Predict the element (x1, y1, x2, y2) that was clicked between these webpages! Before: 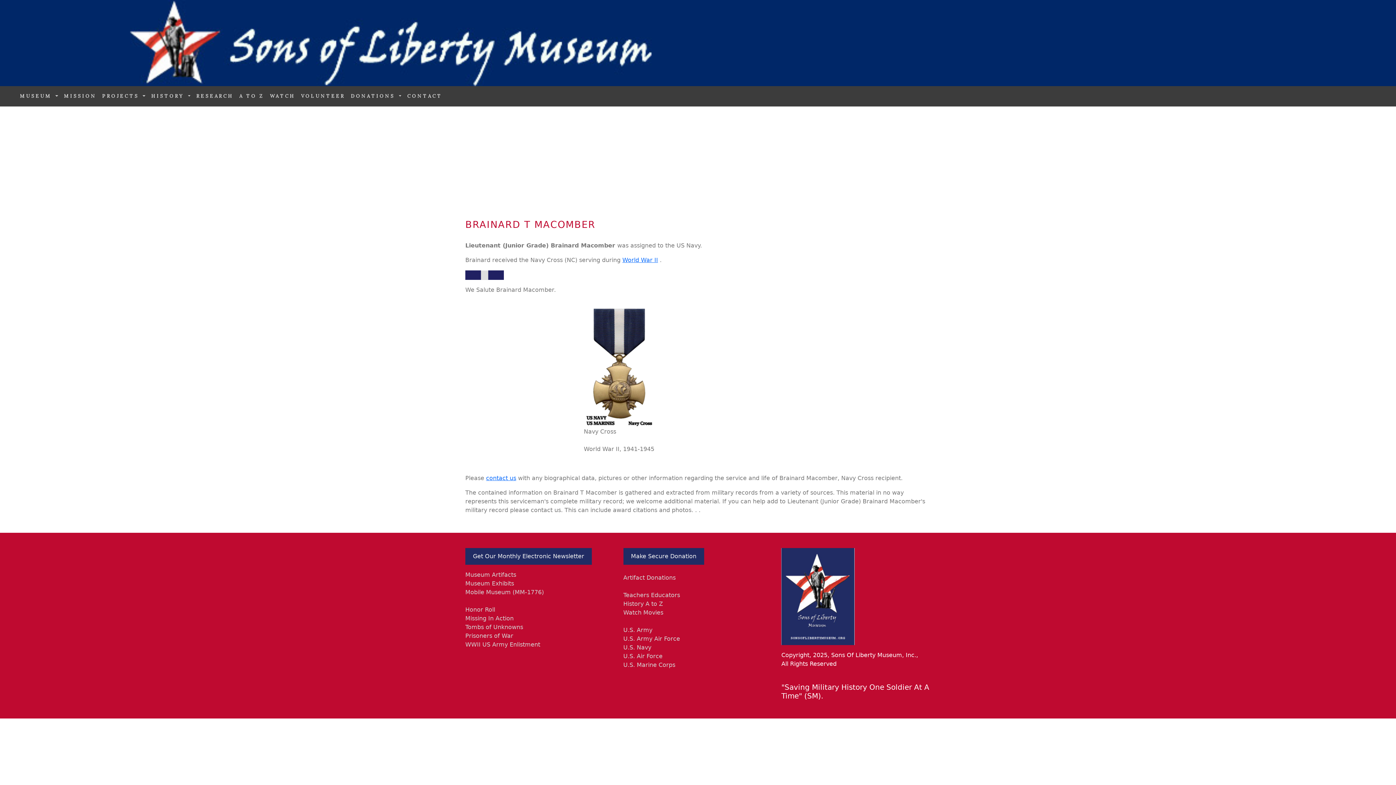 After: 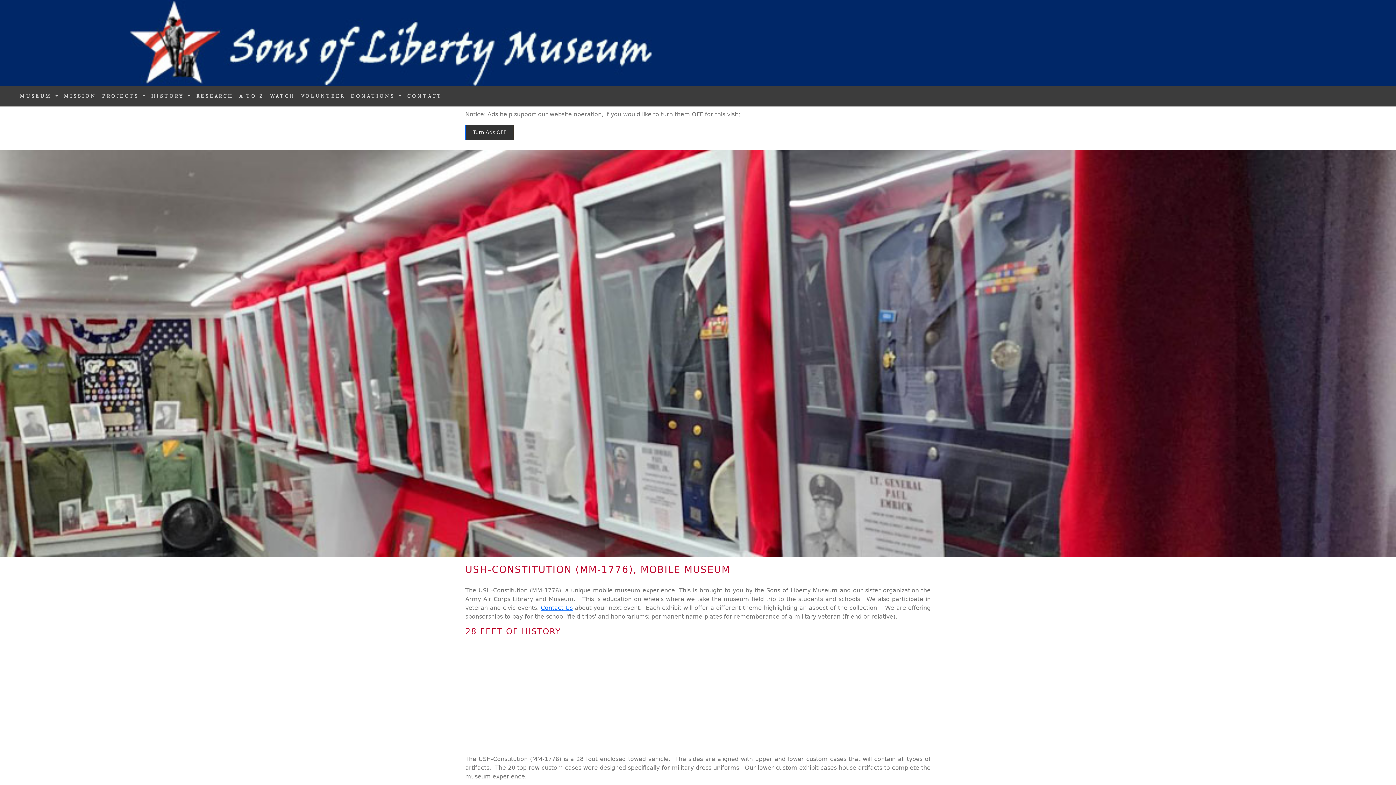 Action: bbox: (465, 589, 544, 595) label: Mobile Museum (MM-1776)